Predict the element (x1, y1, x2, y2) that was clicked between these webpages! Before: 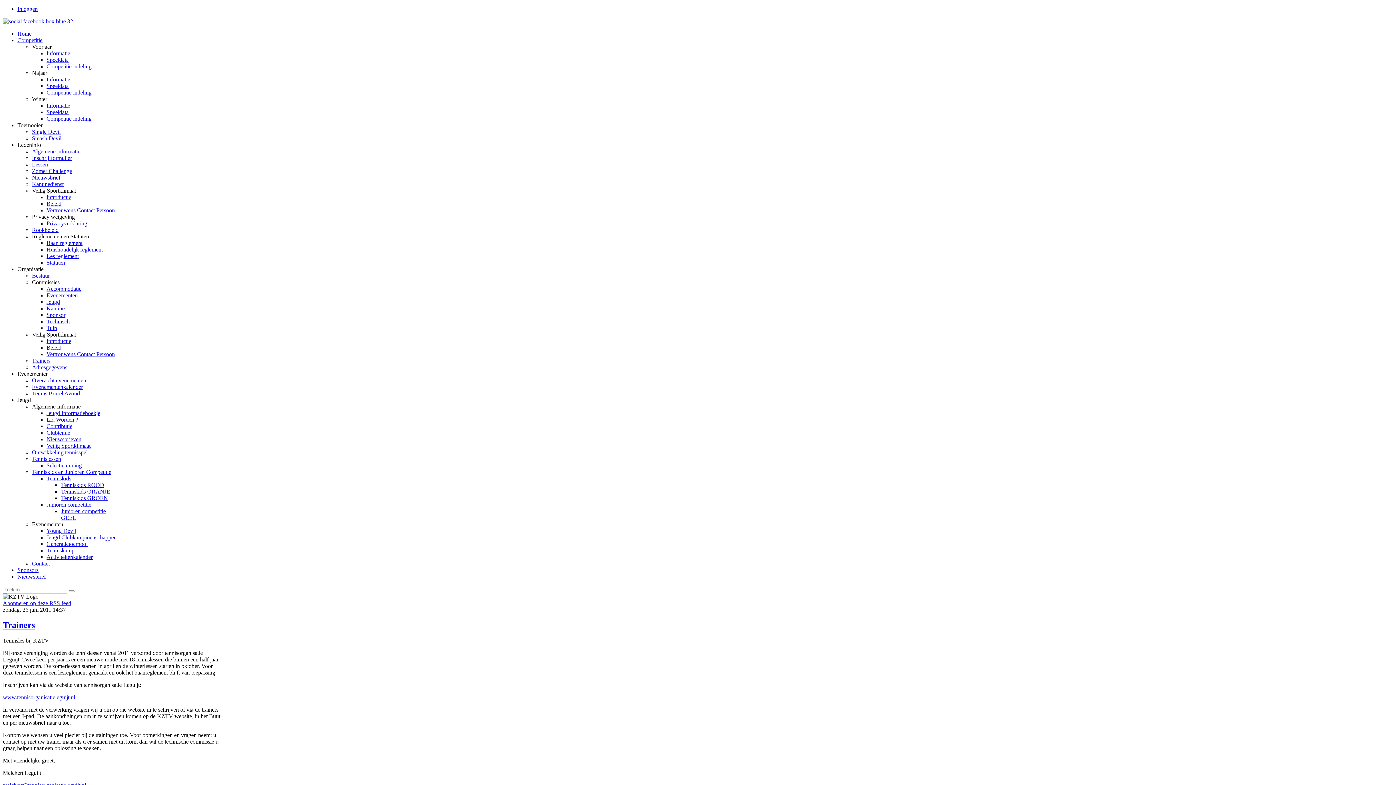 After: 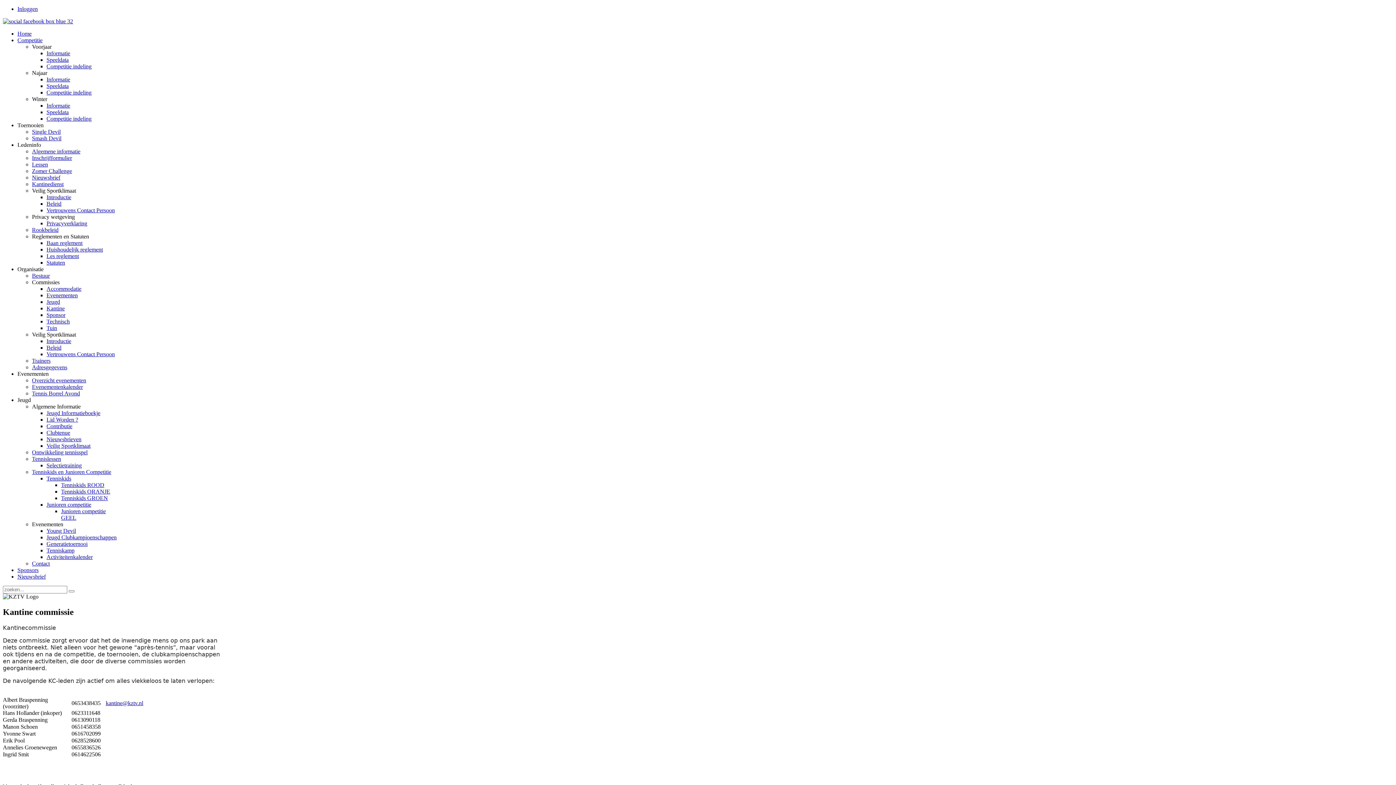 Action: bbox: (46, 305, 64, 311) label: Kantine